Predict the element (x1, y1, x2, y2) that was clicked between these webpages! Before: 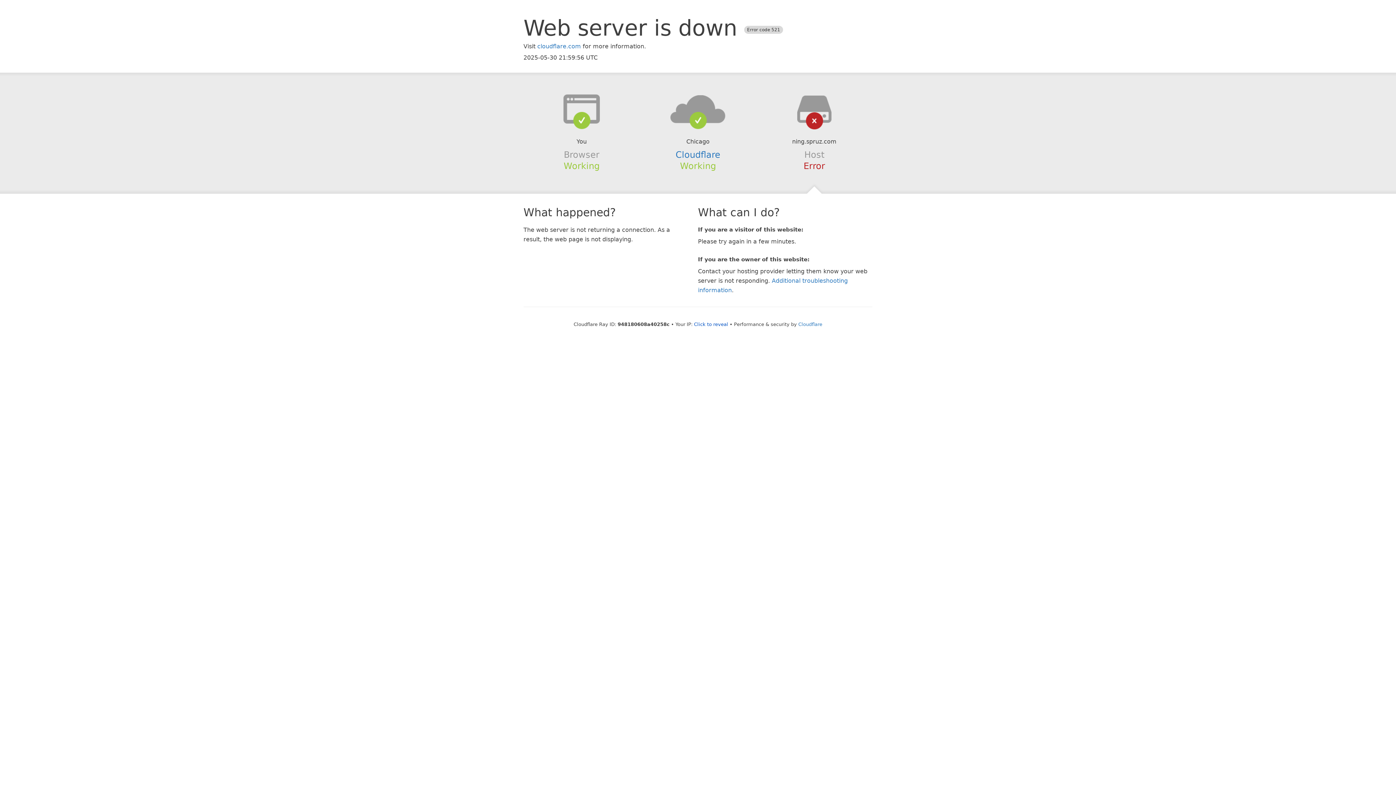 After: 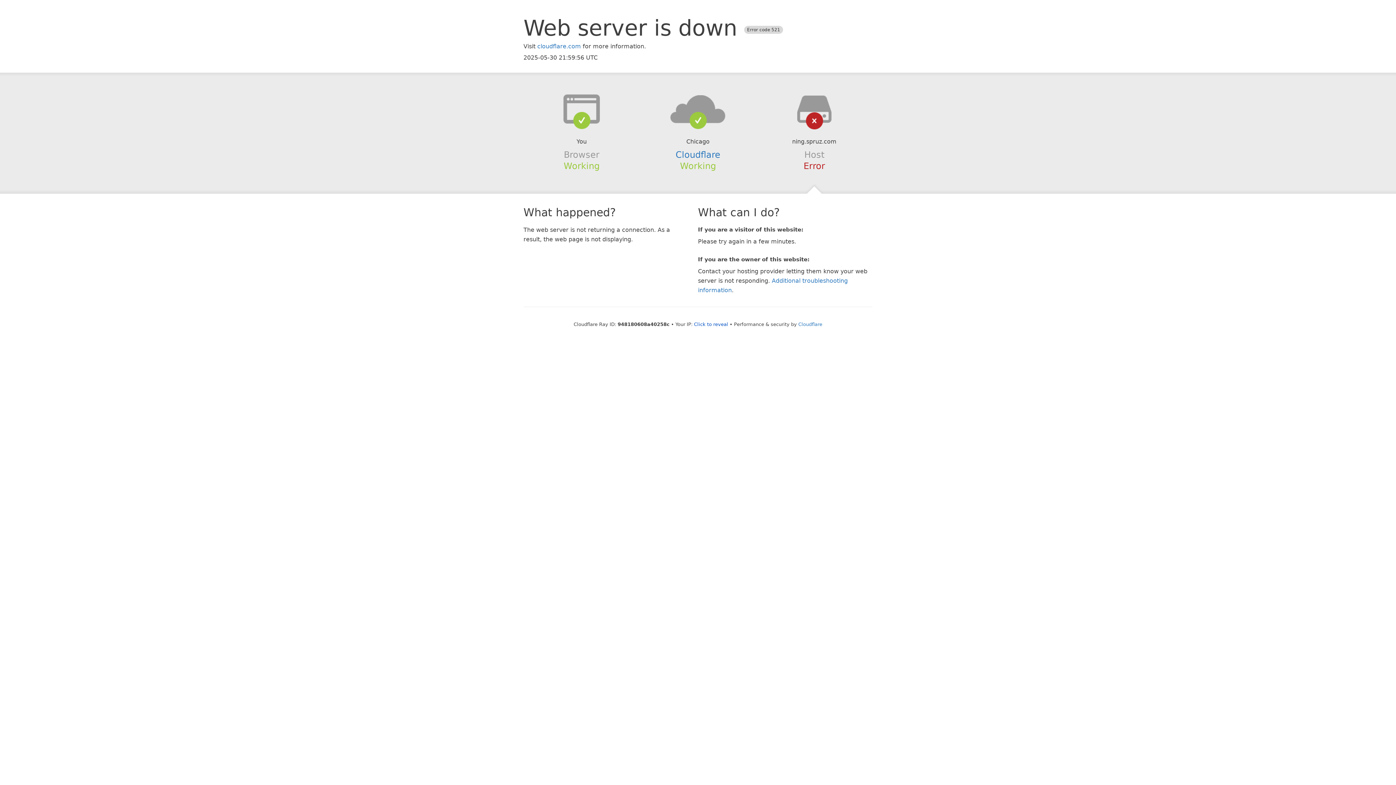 Action: bbox: (639, 94, 756, 123)